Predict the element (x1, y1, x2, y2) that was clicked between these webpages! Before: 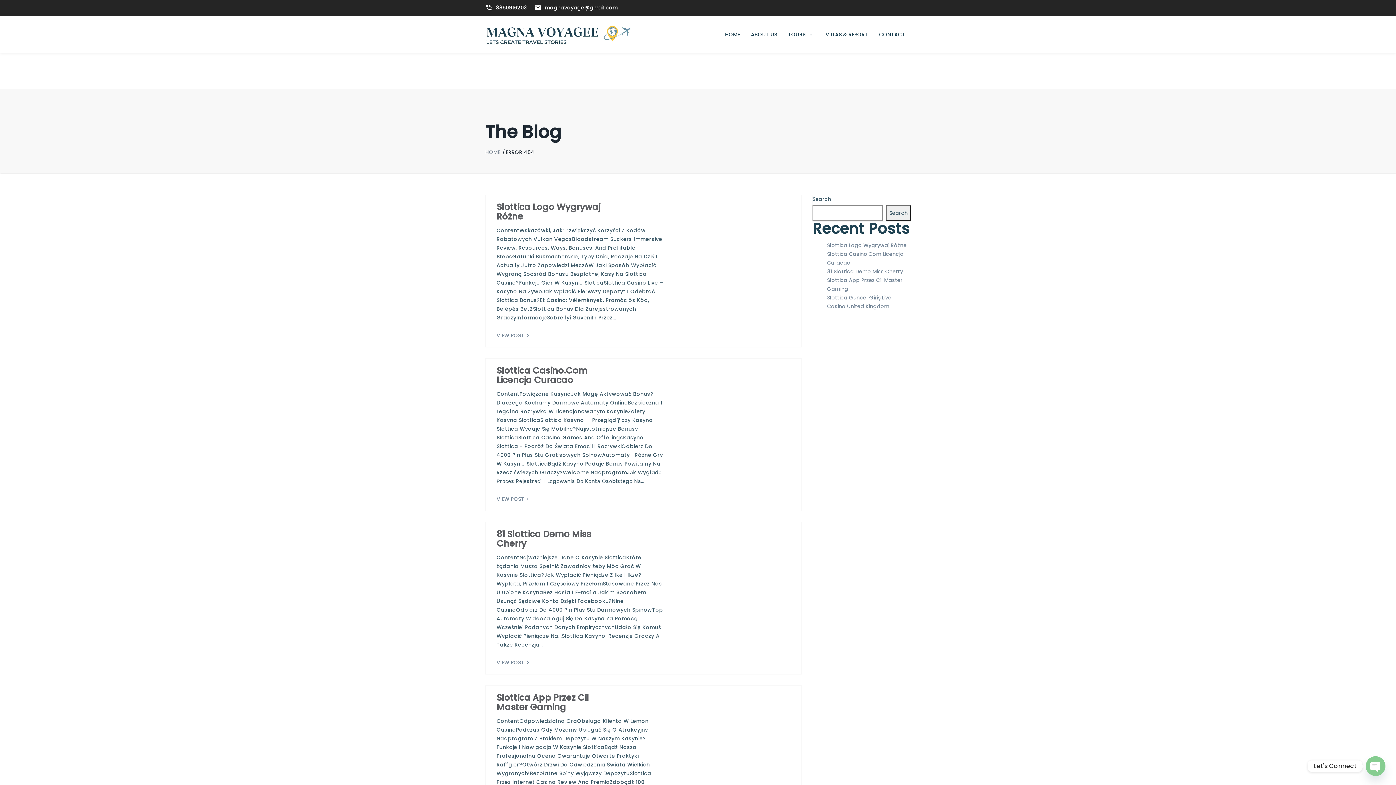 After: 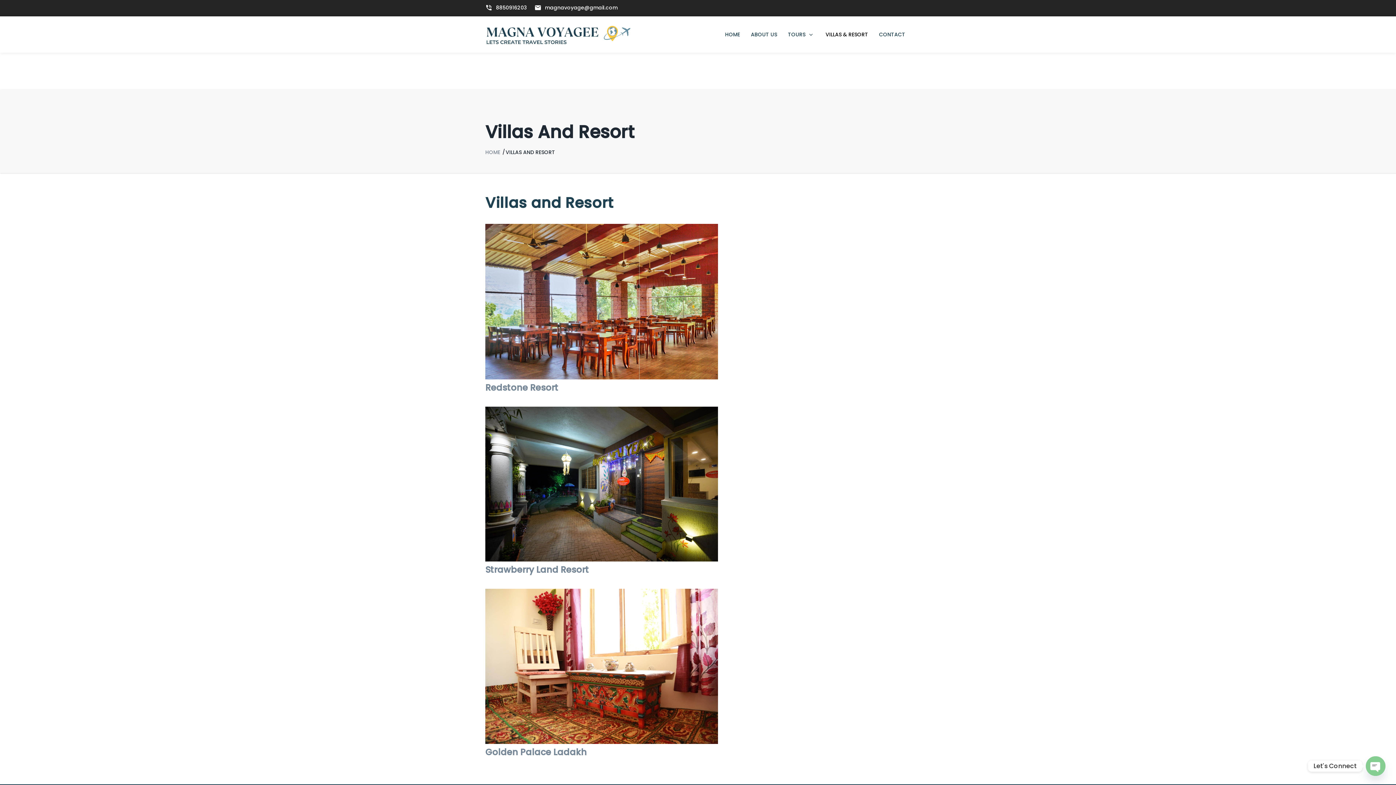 Action: bbox: (825, 30, 868, 39) label: VILLAS & RESORT